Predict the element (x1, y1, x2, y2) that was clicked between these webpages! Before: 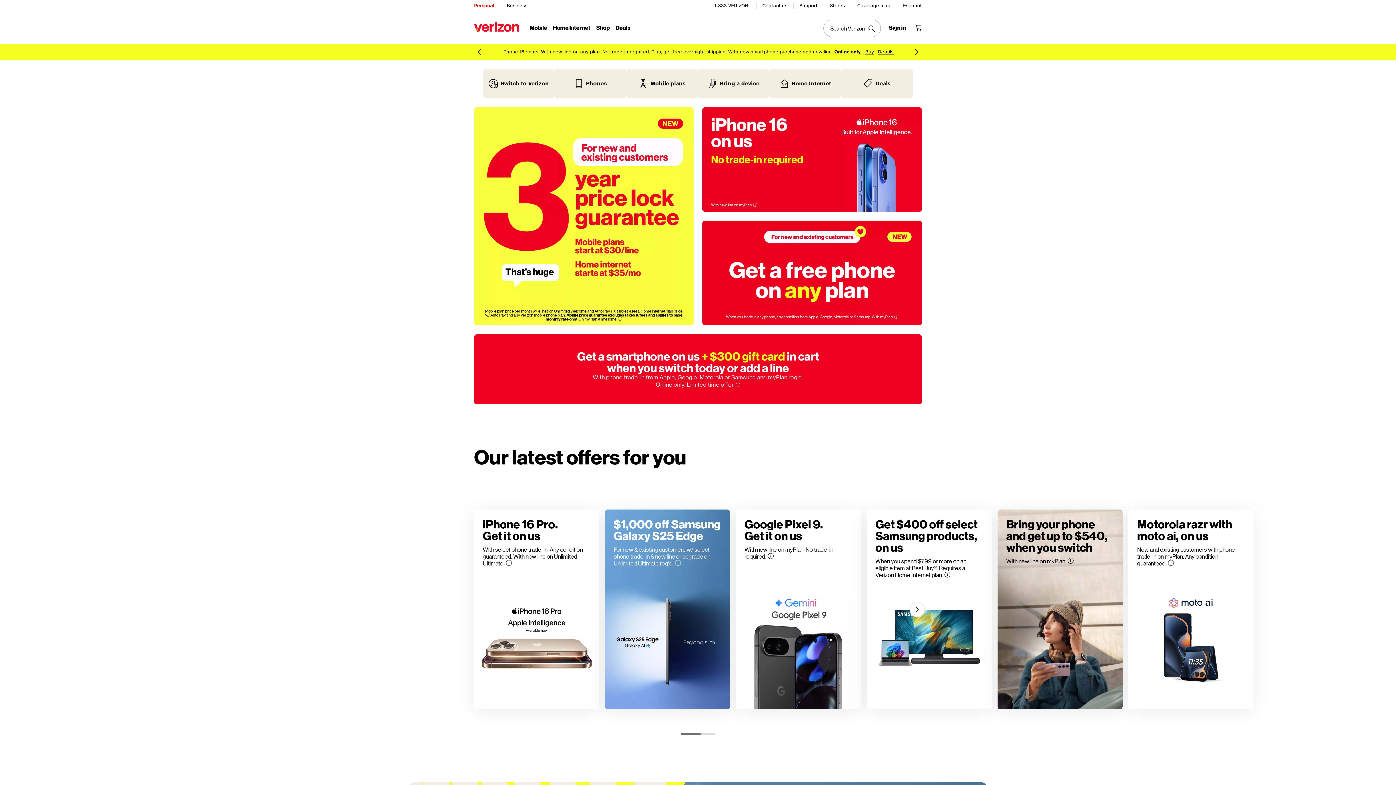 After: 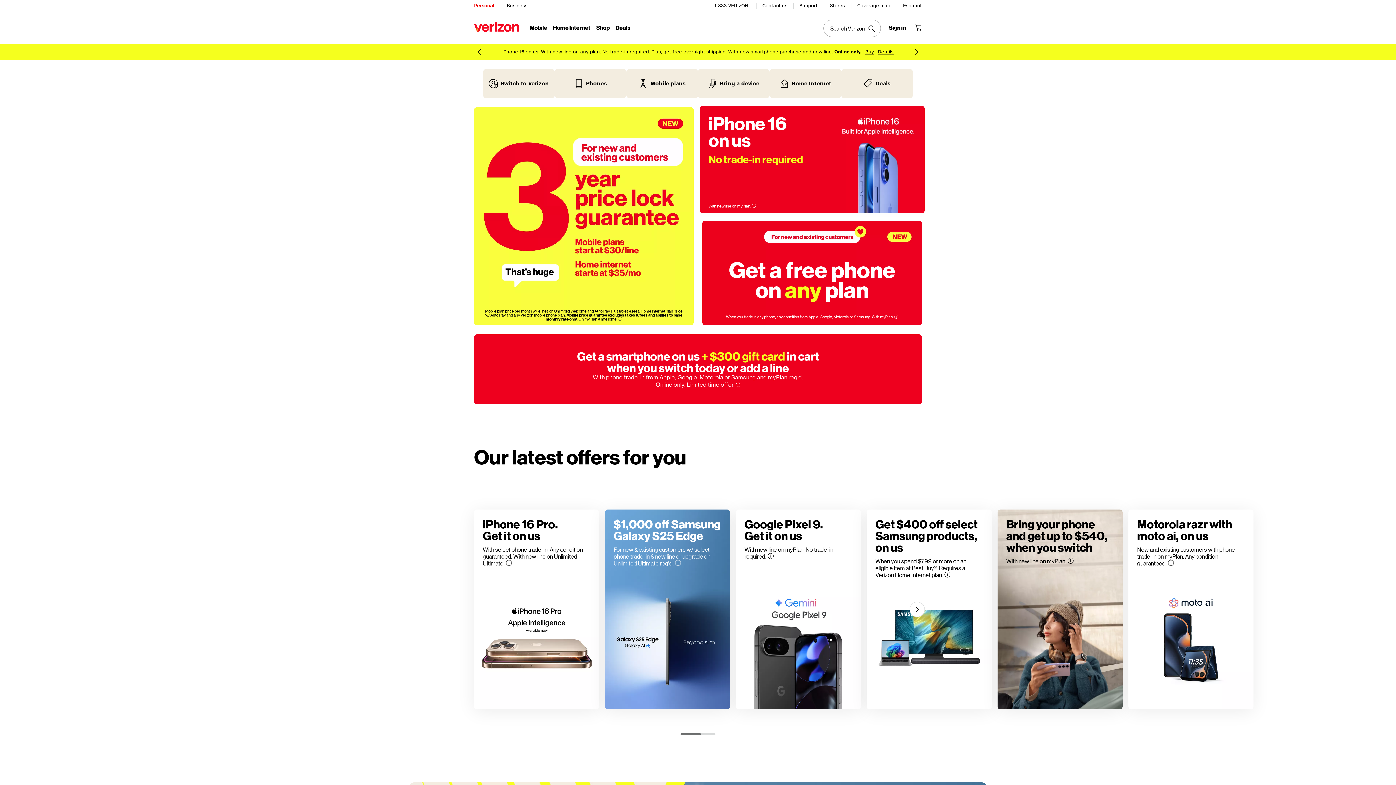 Action: label: More information on iPhone 16 on us tooltip bbox: (753, 202, 757, 206)